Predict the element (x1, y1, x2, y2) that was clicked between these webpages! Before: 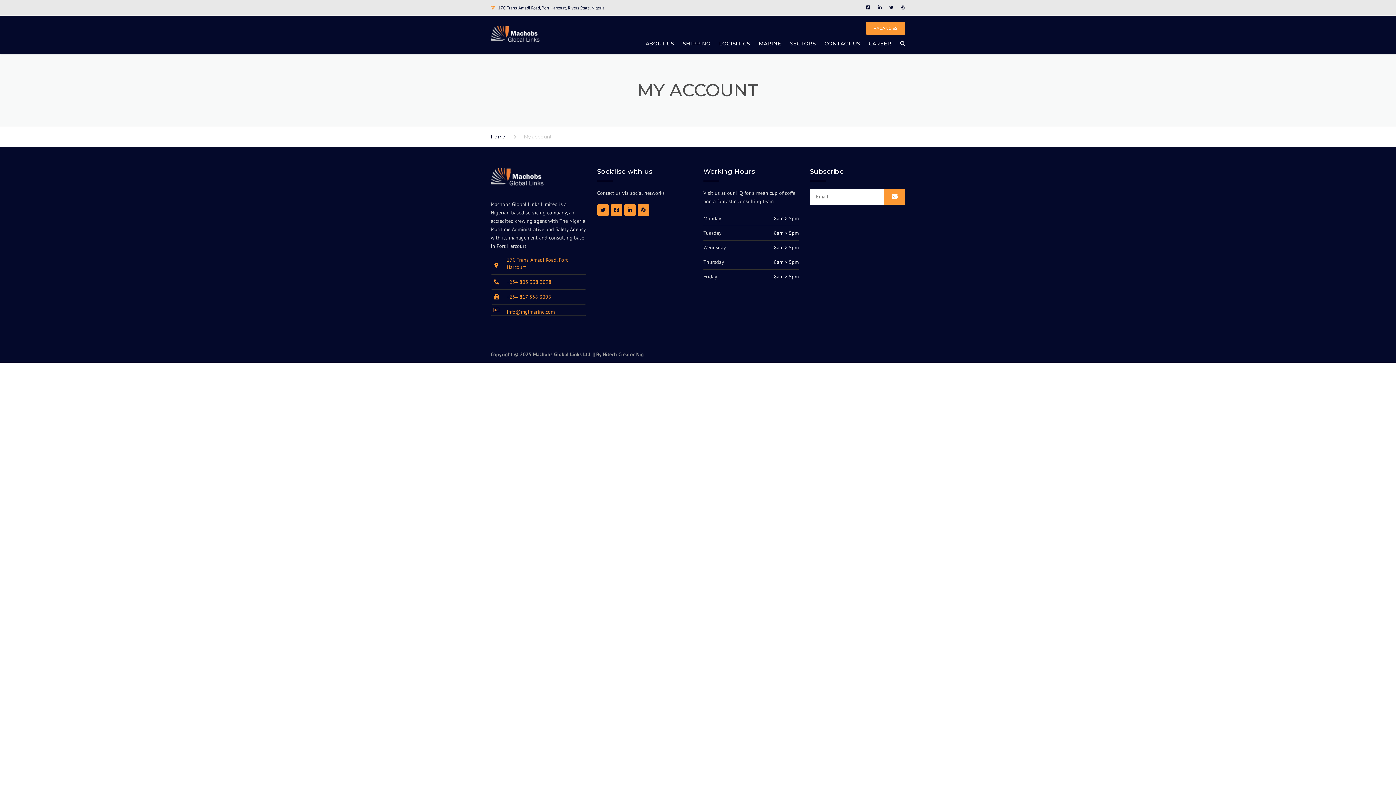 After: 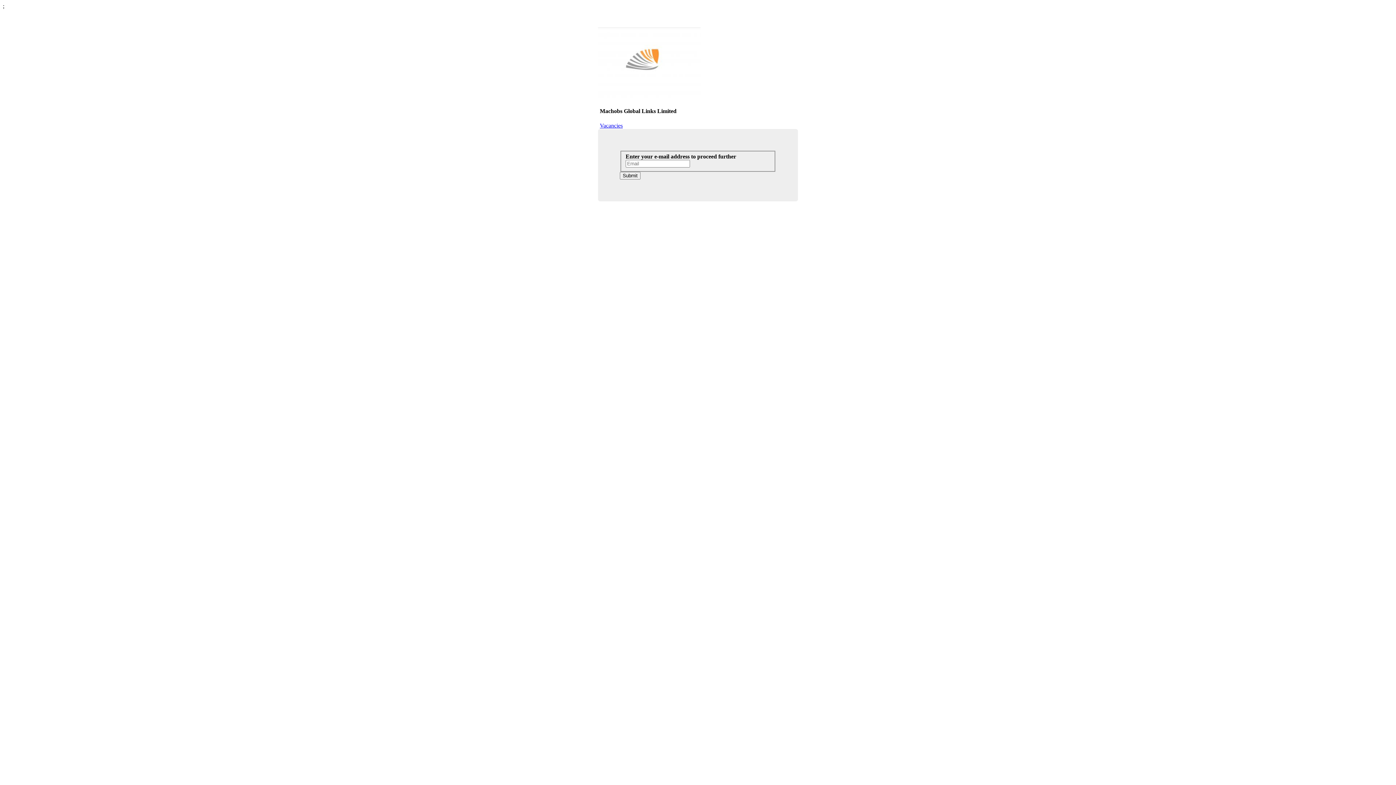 Action: label: CAREER bbox: (865, 30, 895, 56)